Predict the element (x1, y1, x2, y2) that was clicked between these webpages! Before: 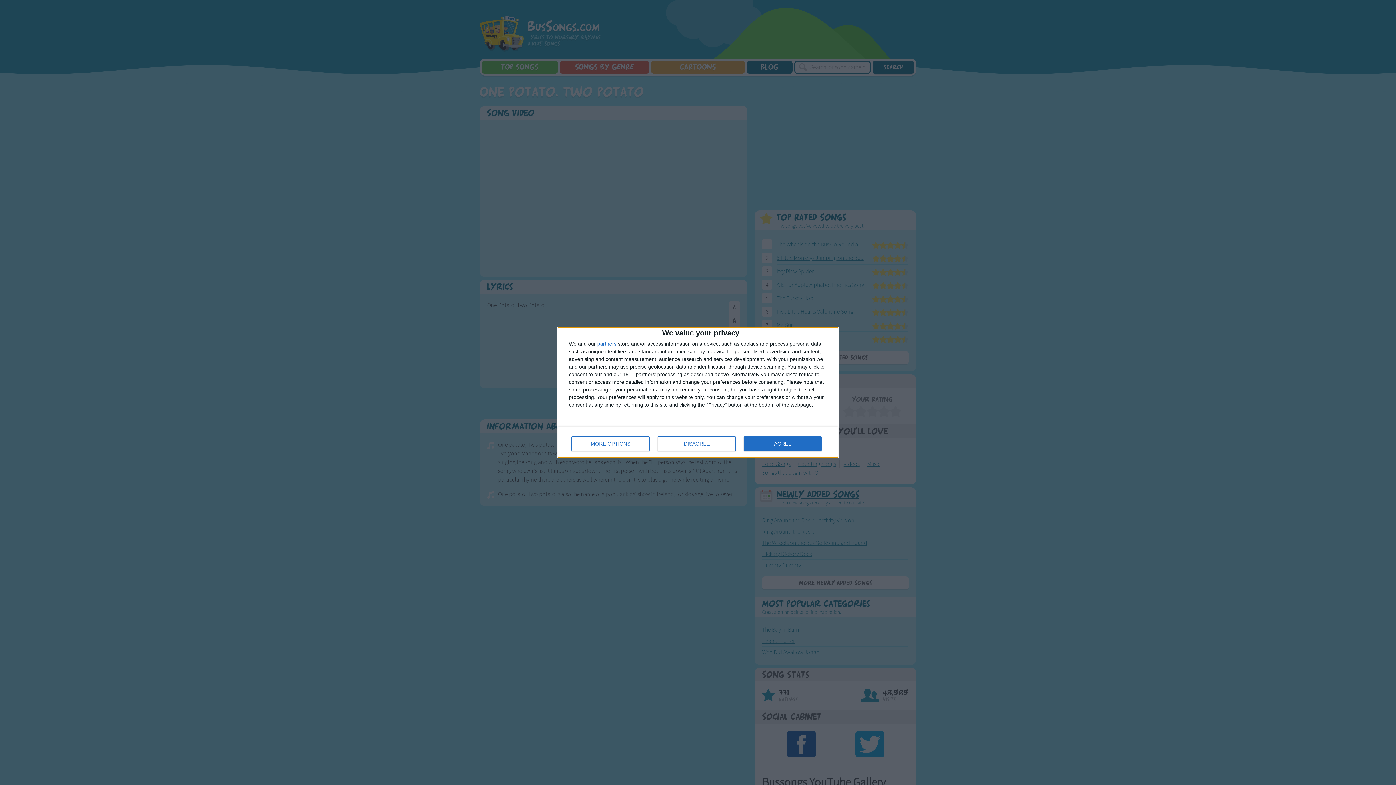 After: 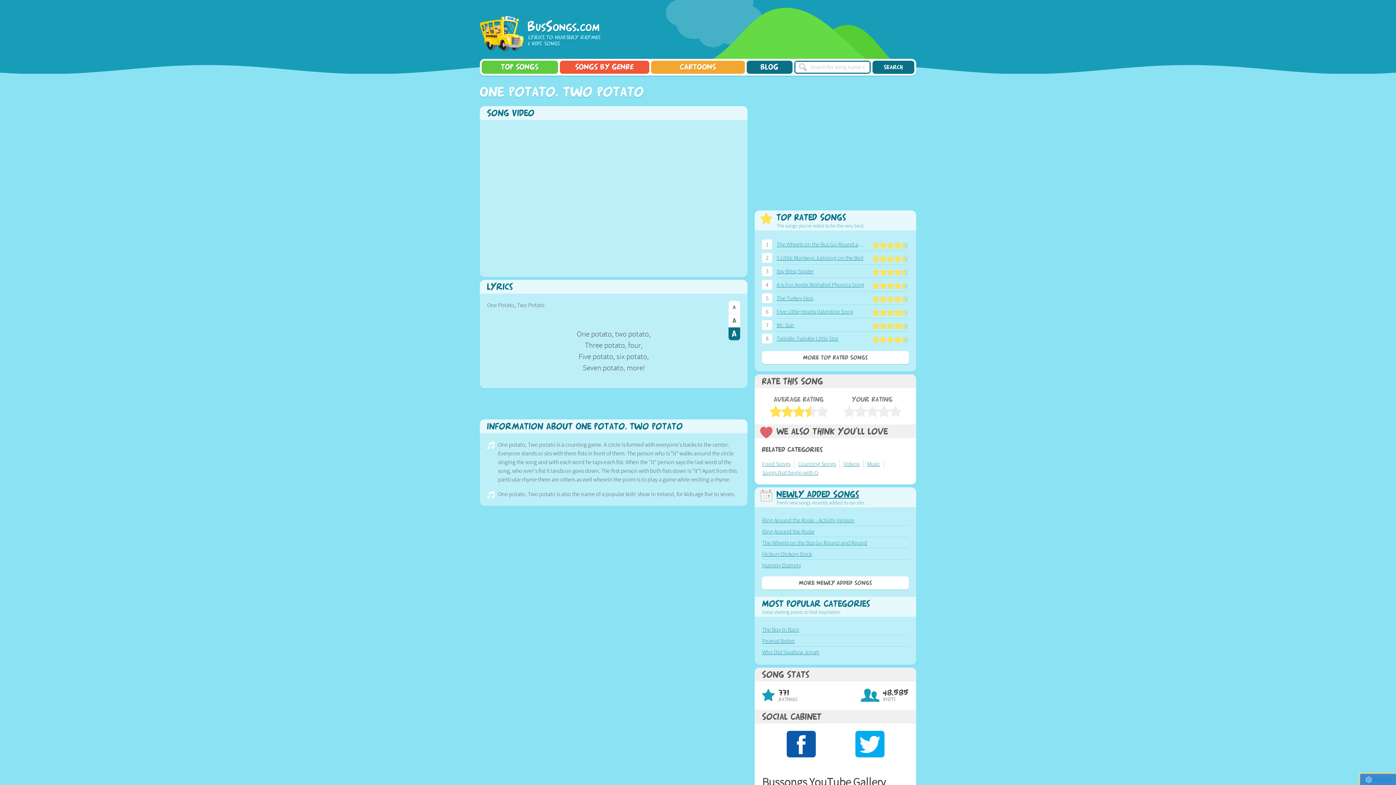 Action: label: AGREE bbox: (744, 436, 821, 451)